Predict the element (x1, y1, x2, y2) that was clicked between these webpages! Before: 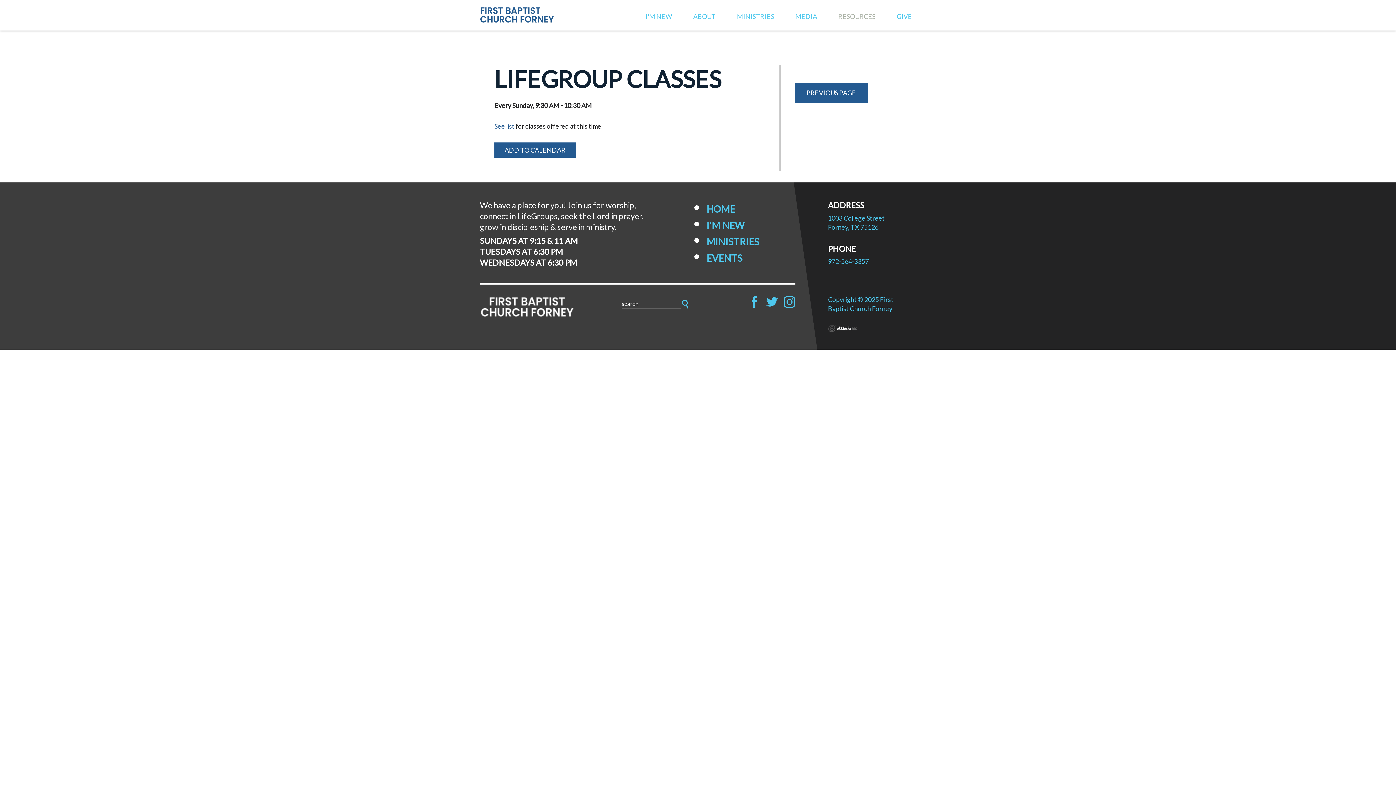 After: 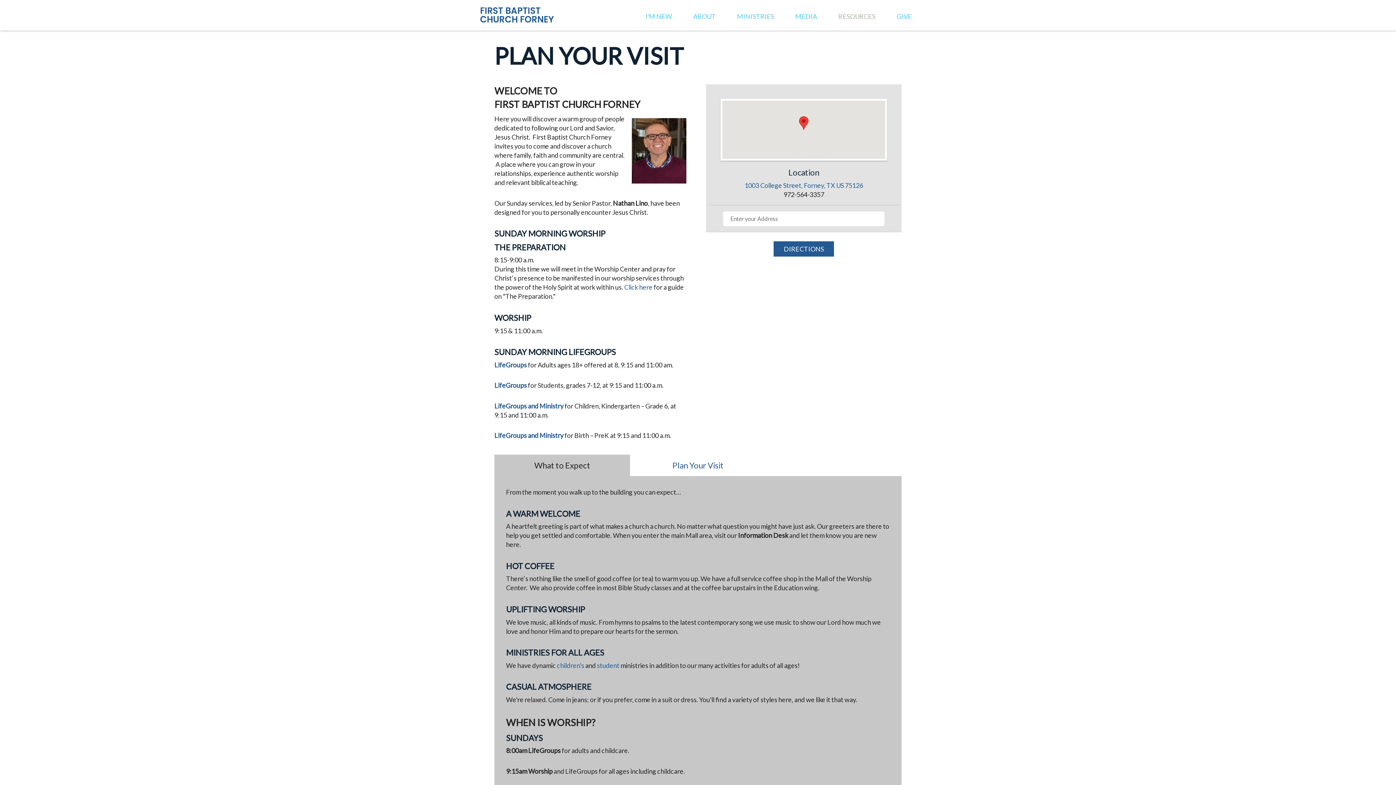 Action: label: I'M NEW bbox: (641, 10, 676, 30)